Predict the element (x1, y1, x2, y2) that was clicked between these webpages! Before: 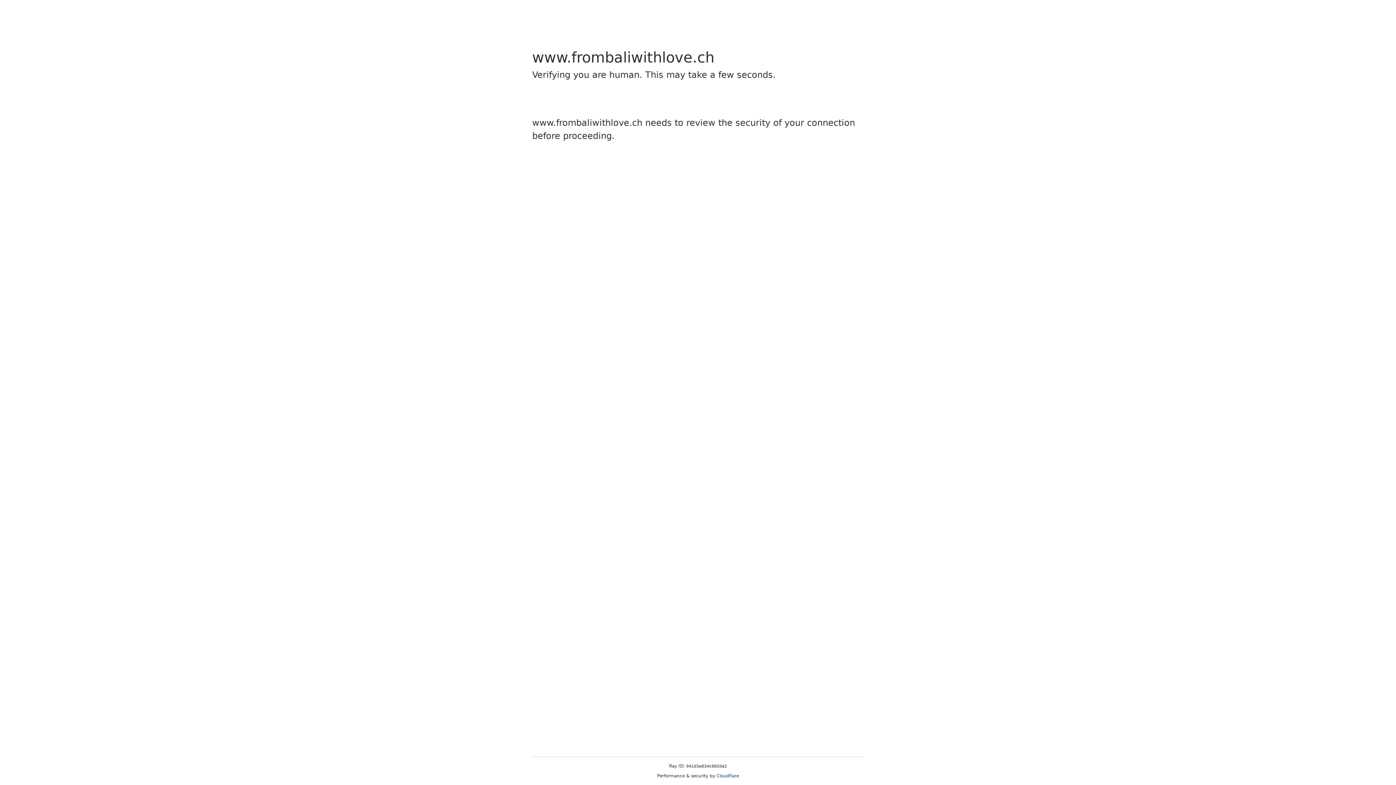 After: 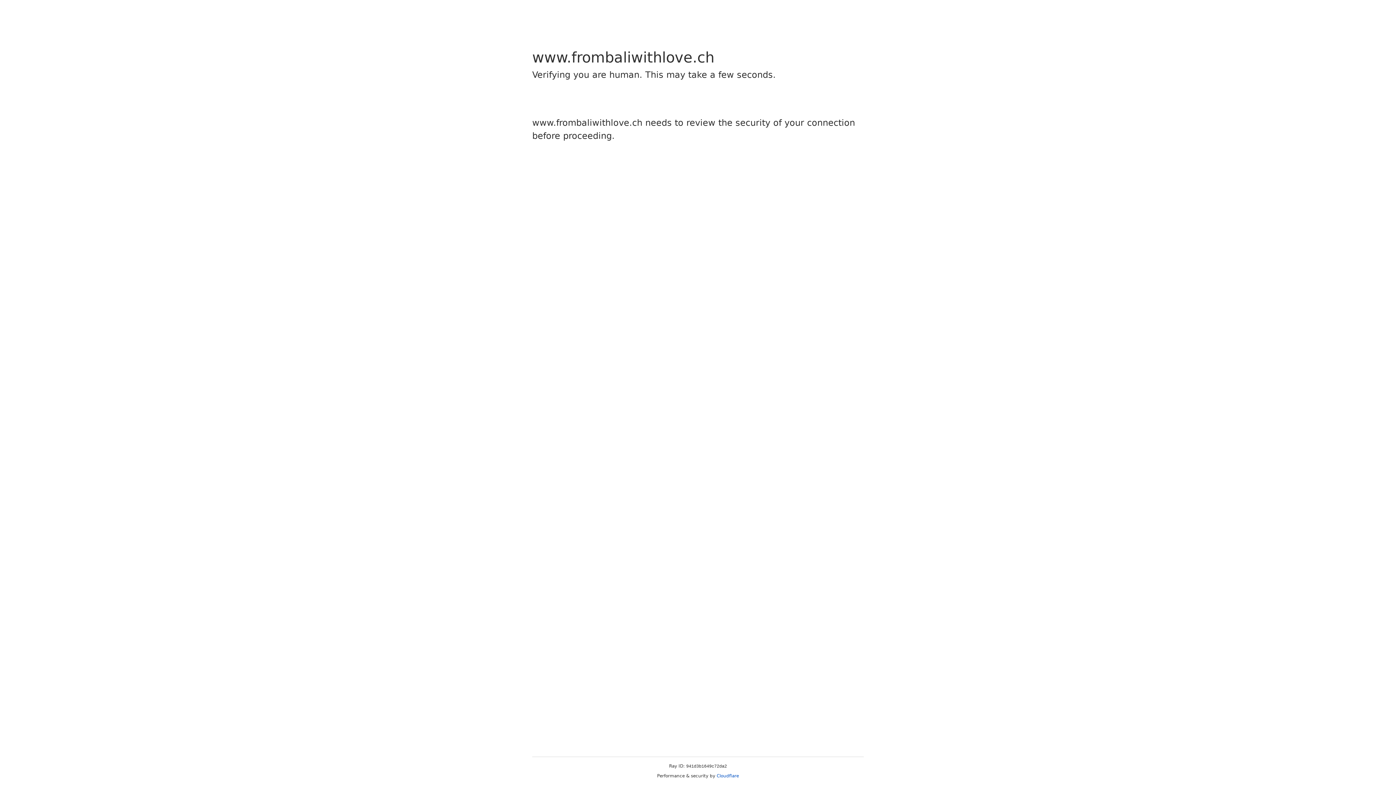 Action: bbox: (716, 773, 739, 778) label: Cloudflare